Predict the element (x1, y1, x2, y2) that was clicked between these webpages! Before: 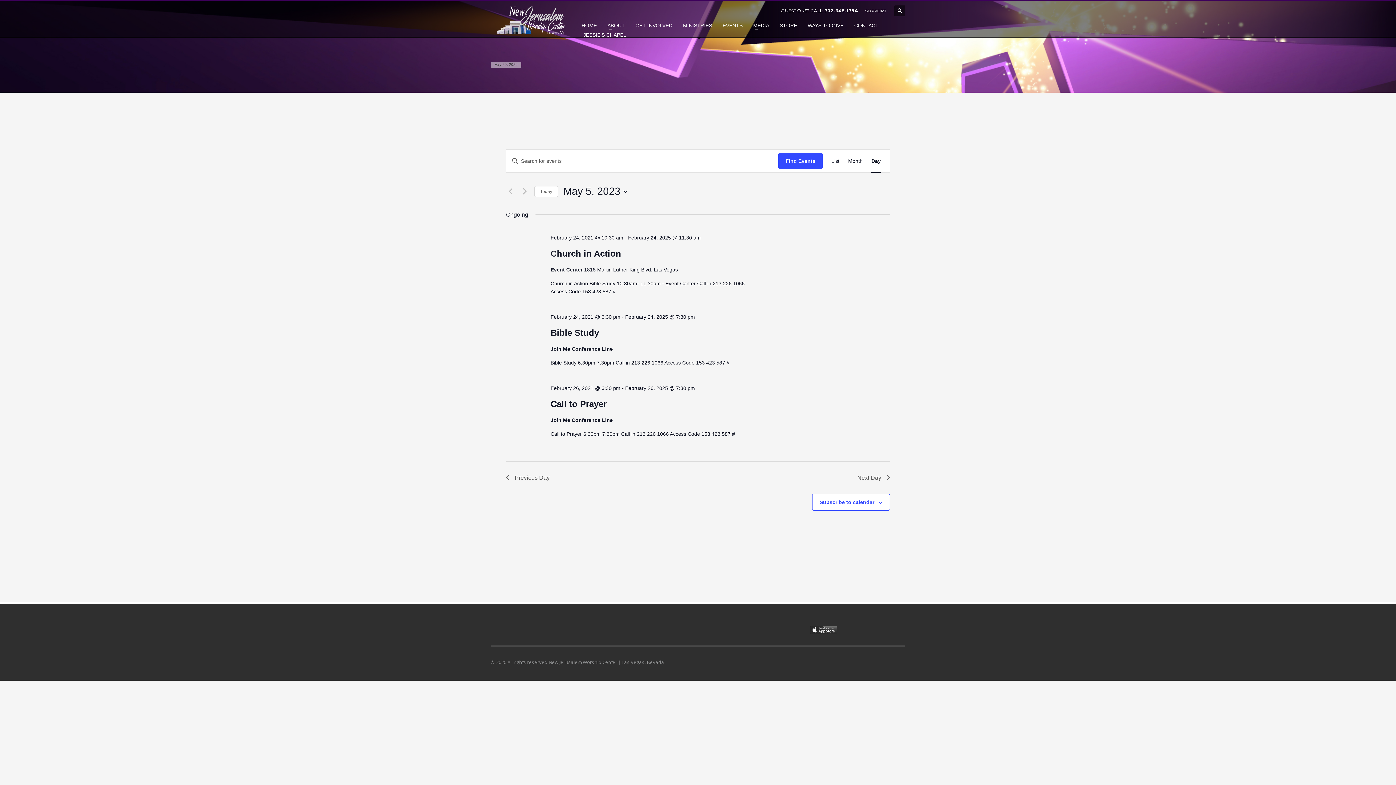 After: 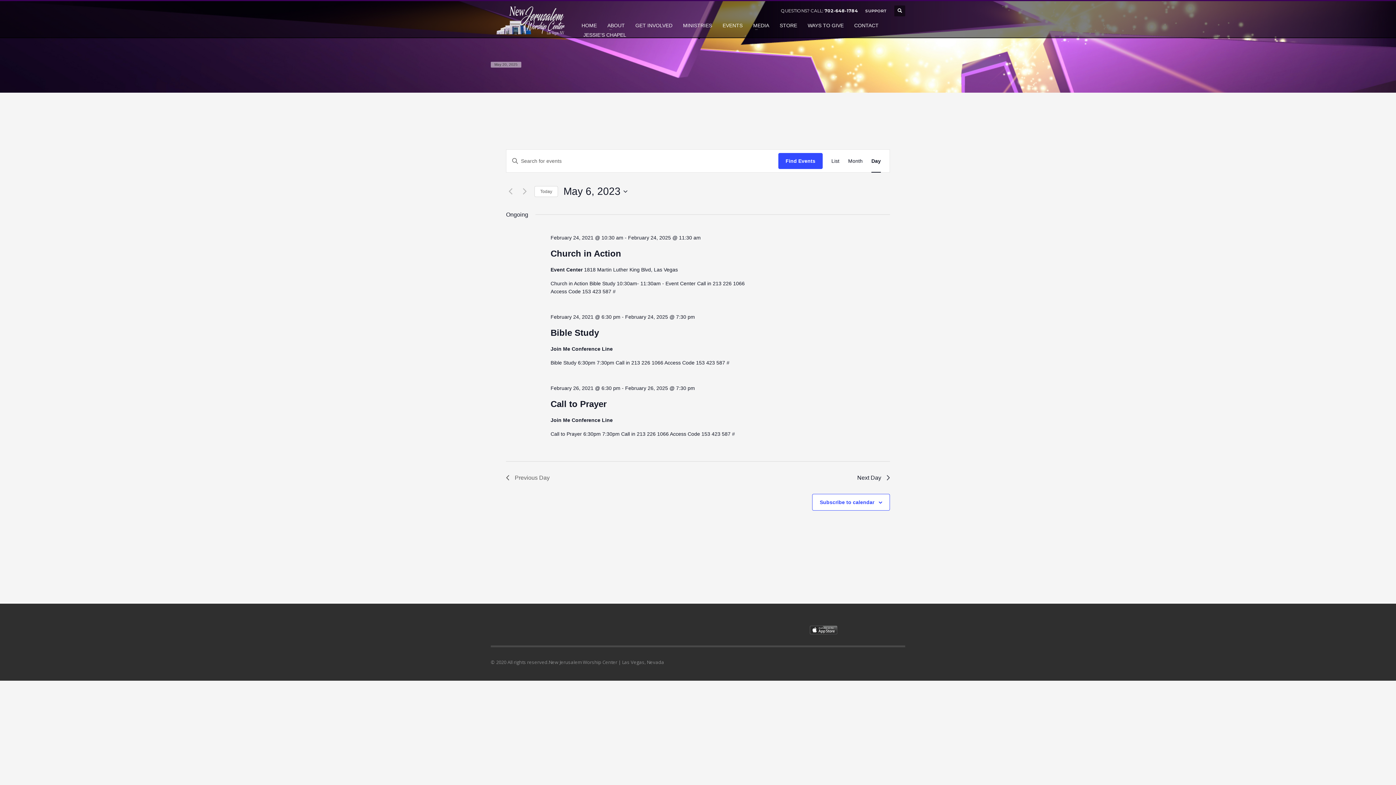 Action: label: Next Day bbox: (857, 473, 890, 482)